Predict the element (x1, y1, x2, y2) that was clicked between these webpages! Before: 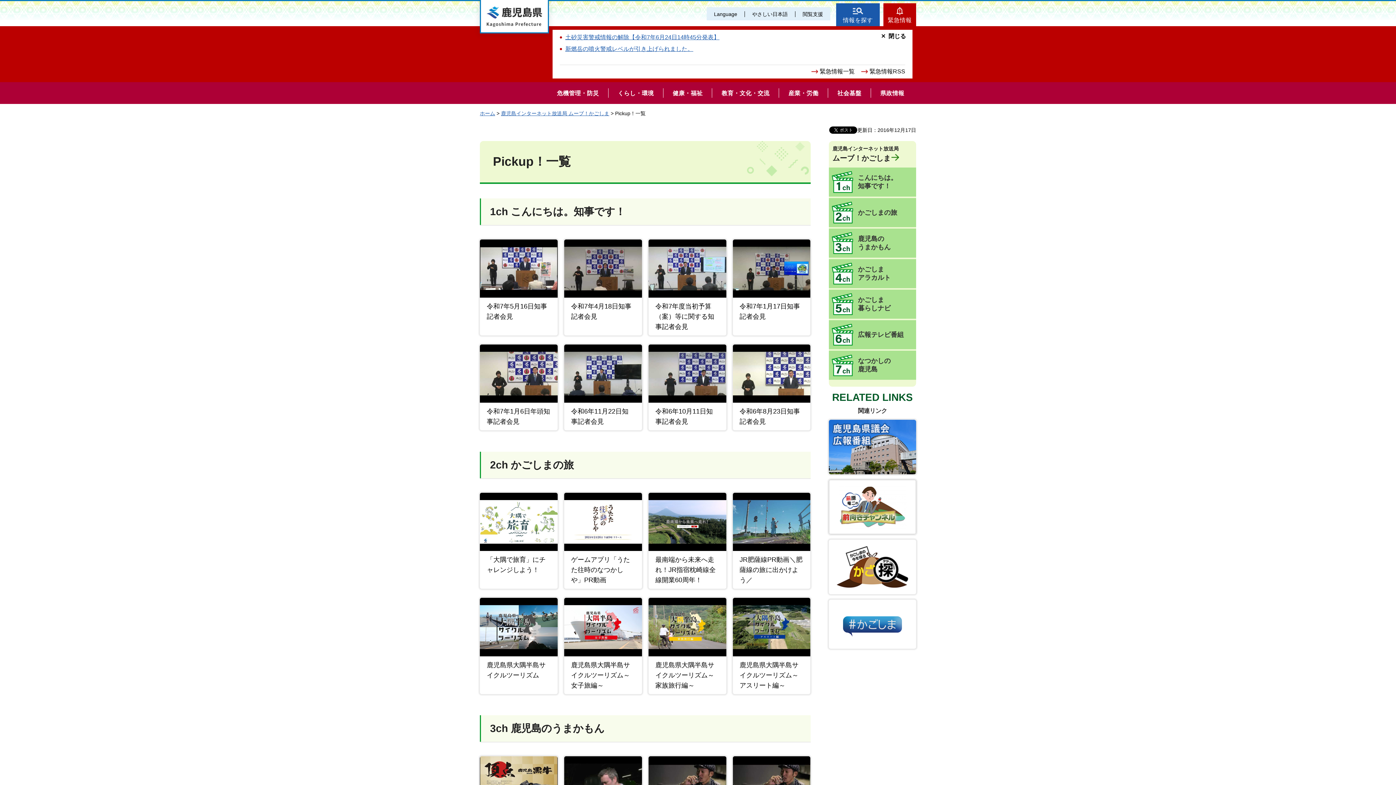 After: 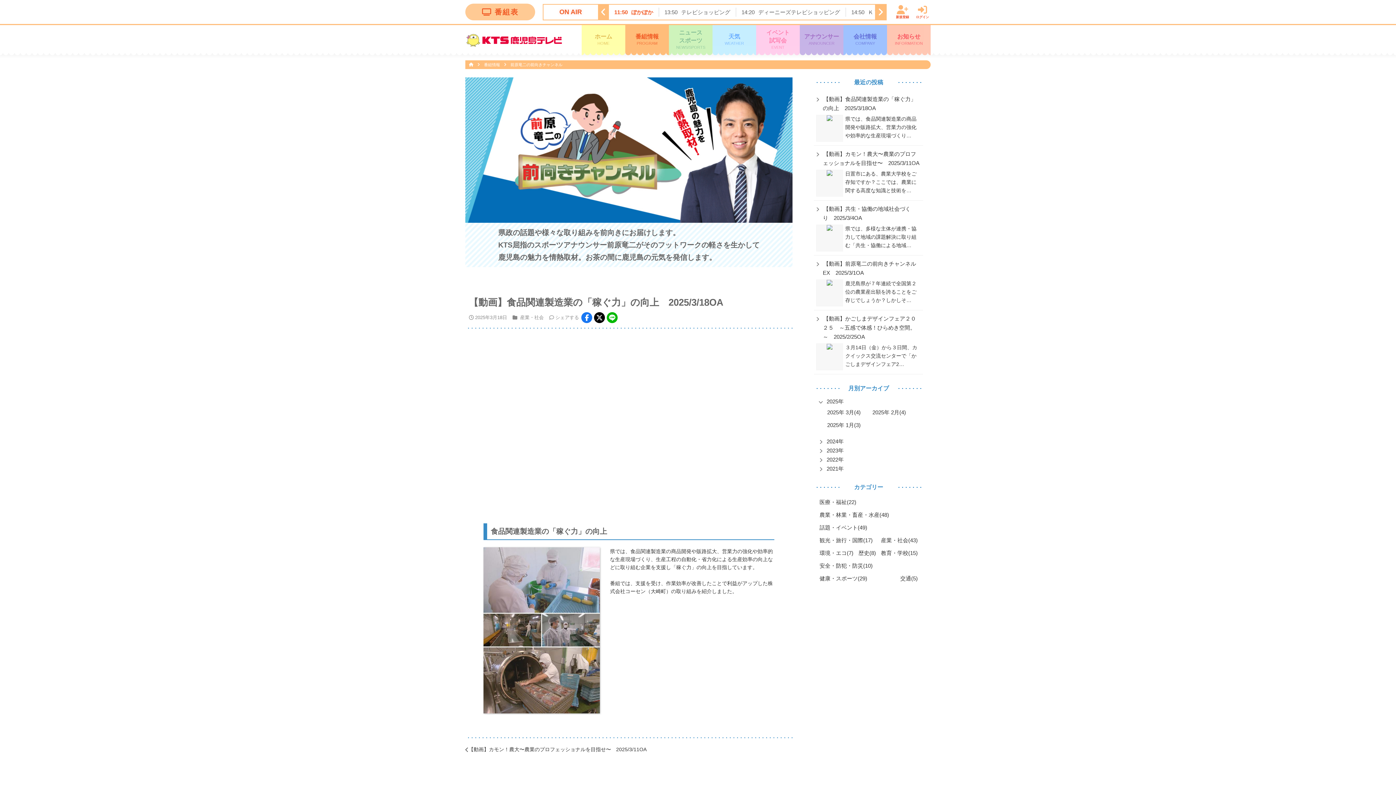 Action: bbox: (829, 480, 916, 534)